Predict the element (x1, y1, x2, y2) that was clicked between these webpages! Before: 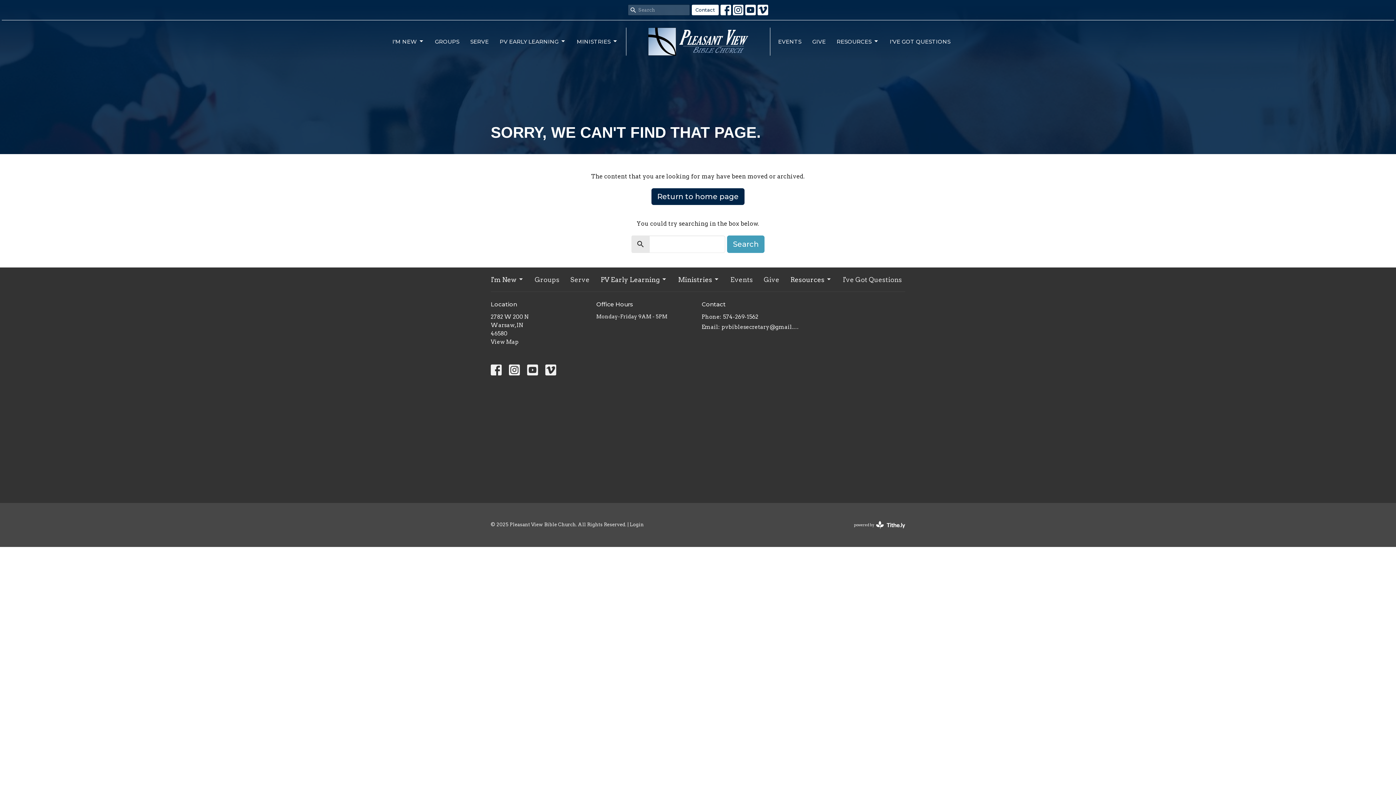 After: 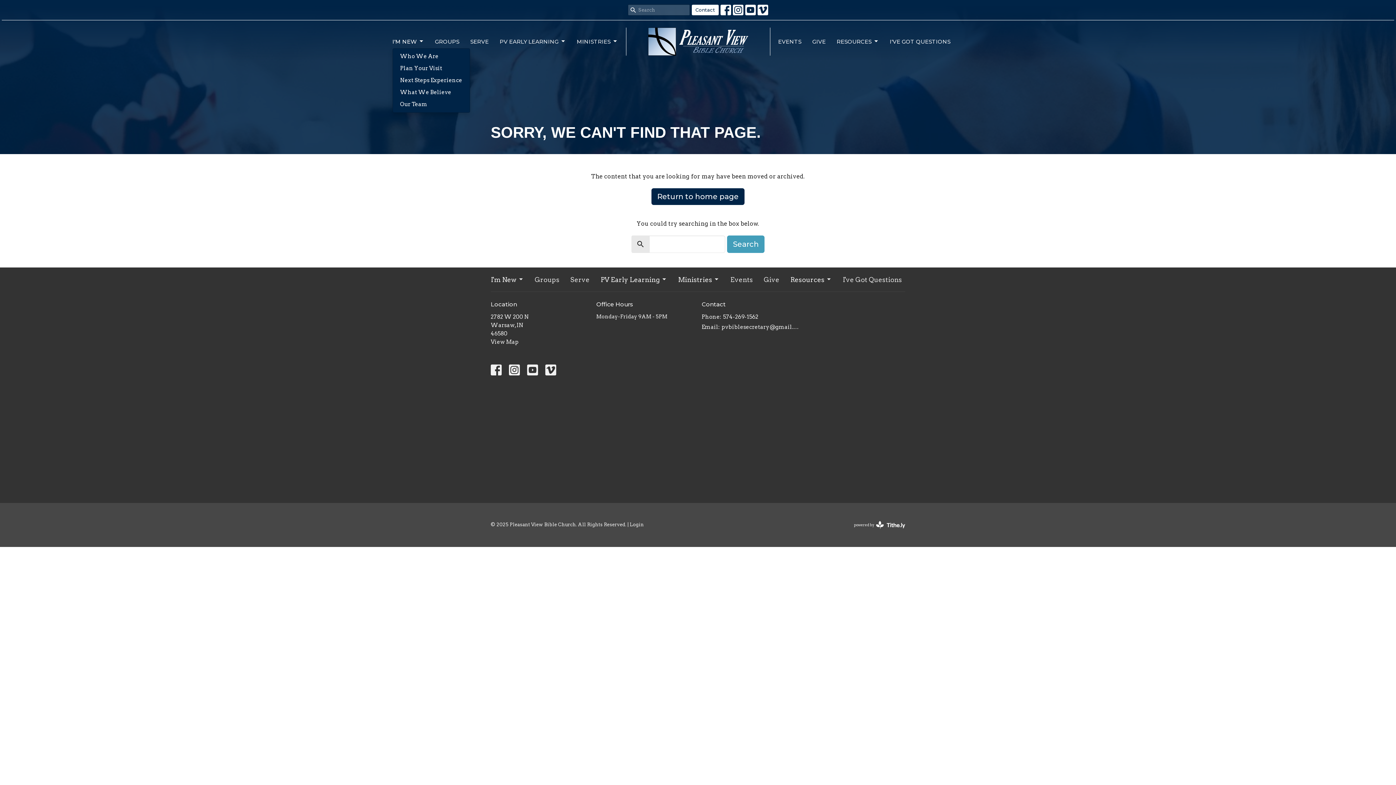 Action: label: I'M NEW bbox: (392, 35, 424, 47)